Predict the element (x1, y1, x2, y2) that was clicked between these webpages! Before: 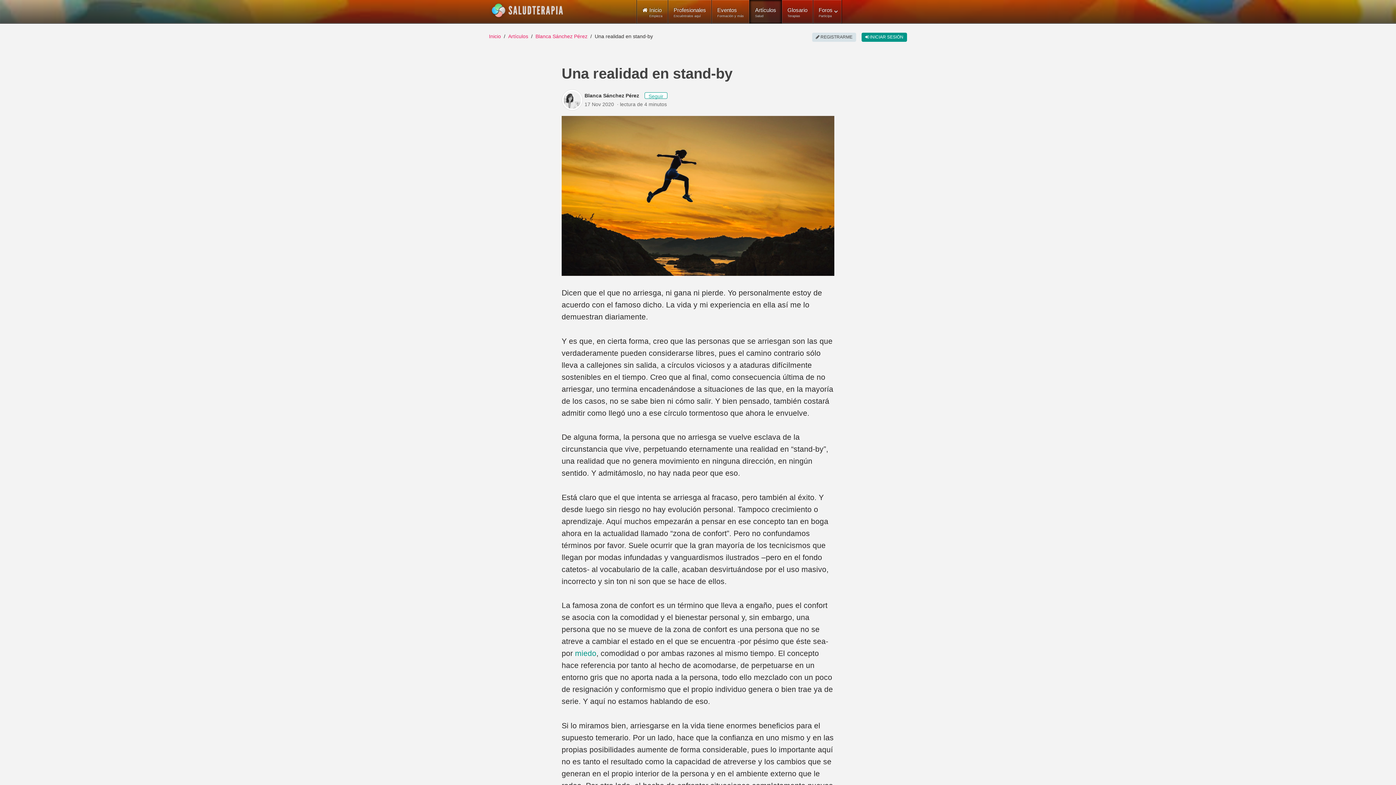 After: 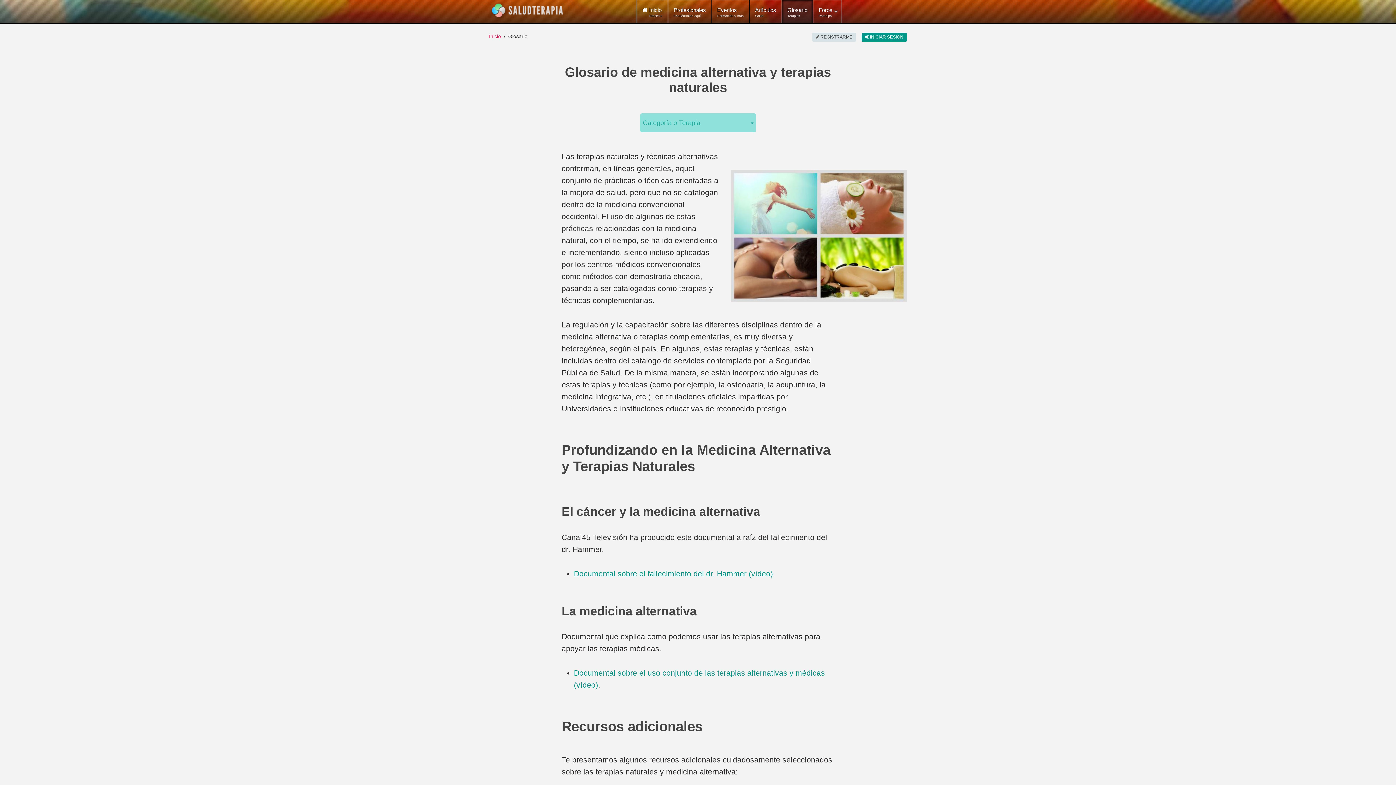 Action: label: Glosario
Terapias bbox: (782, 0, 813, 23)